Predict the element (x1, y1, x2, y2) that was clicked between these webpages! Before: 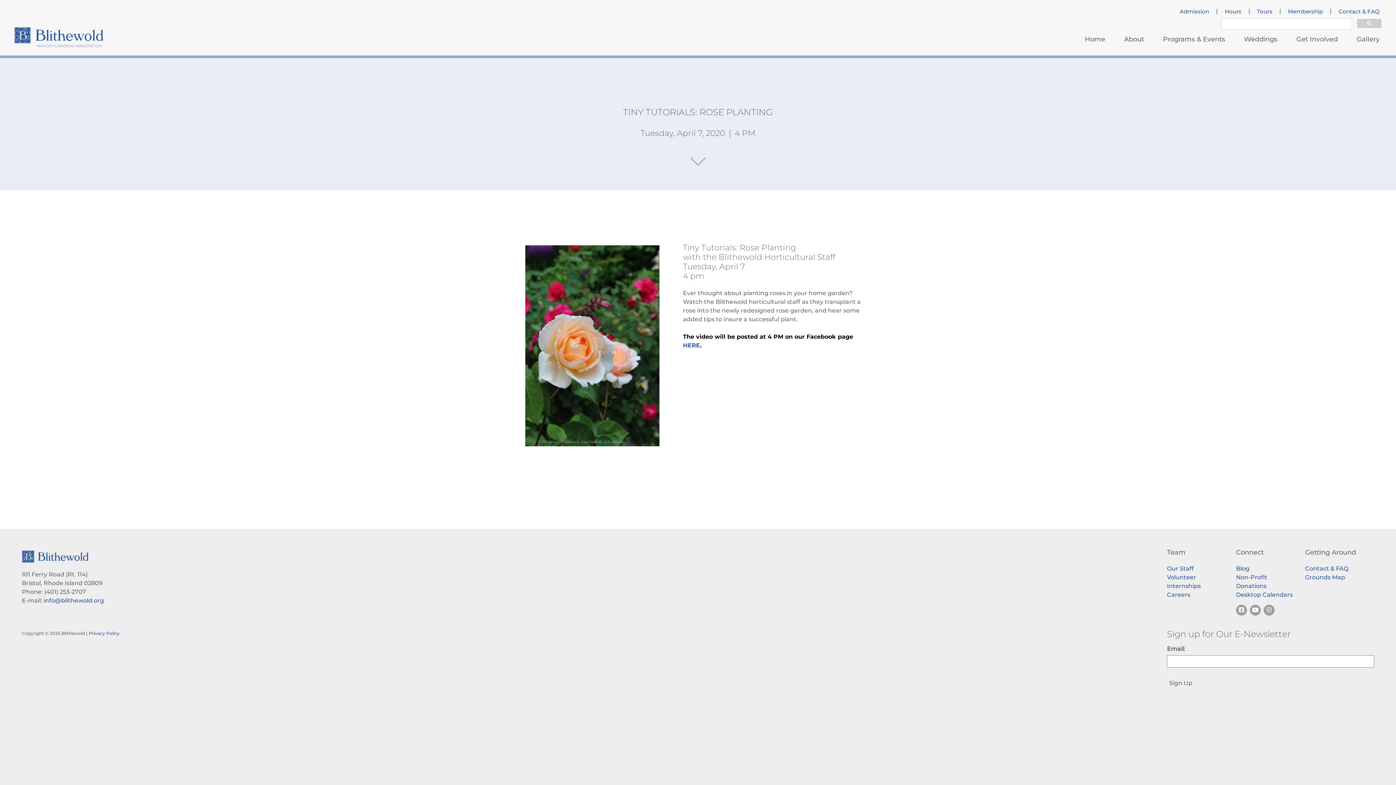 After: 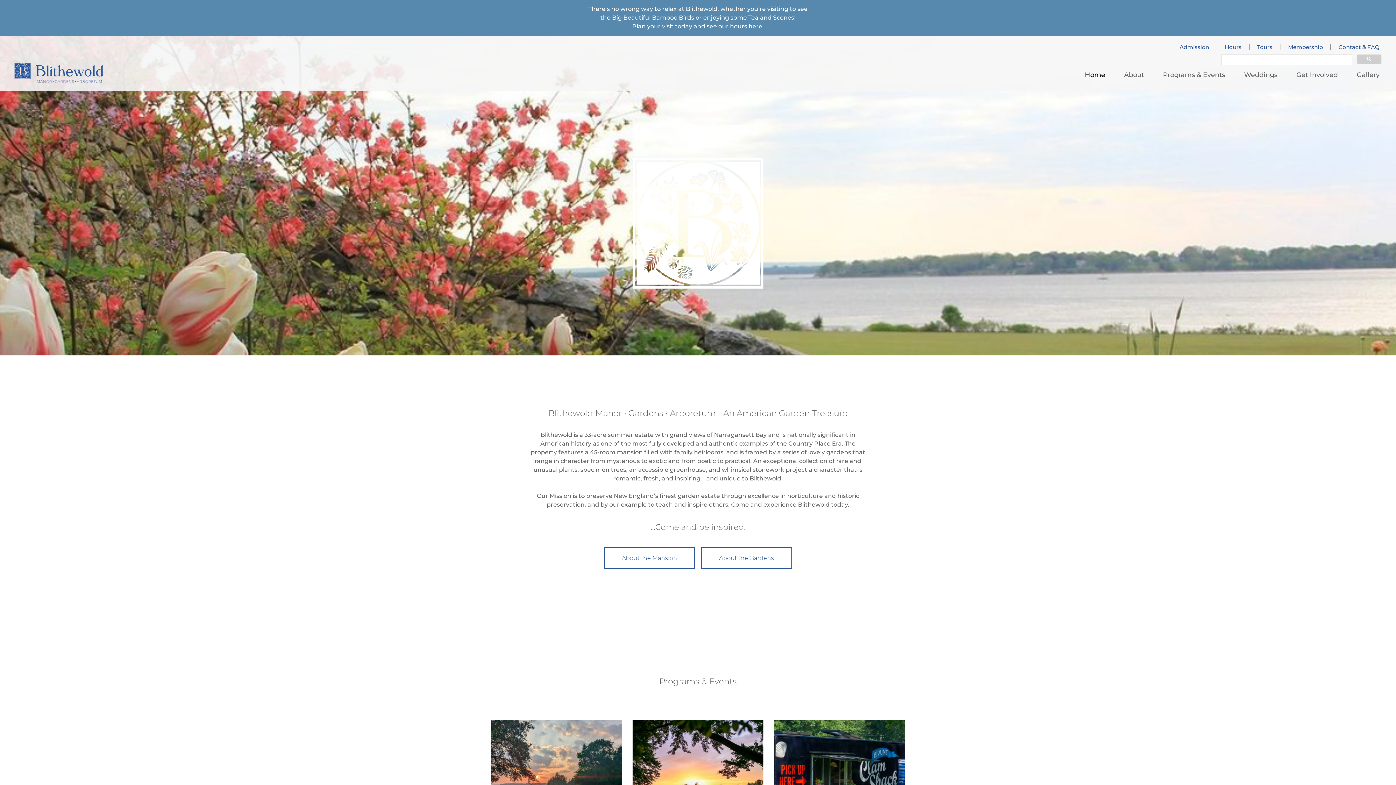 Action: label: Home bbox: (1085, 35, 1105, 43)